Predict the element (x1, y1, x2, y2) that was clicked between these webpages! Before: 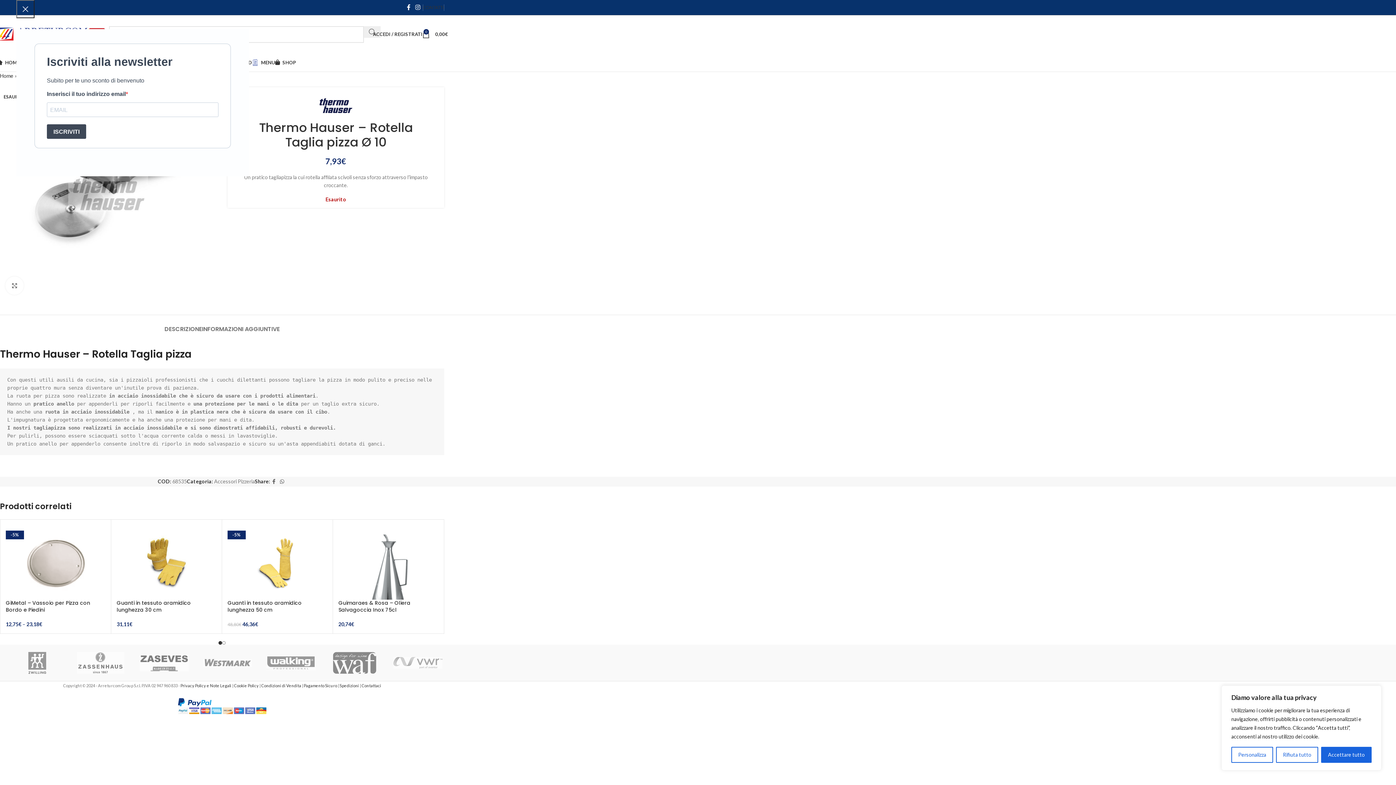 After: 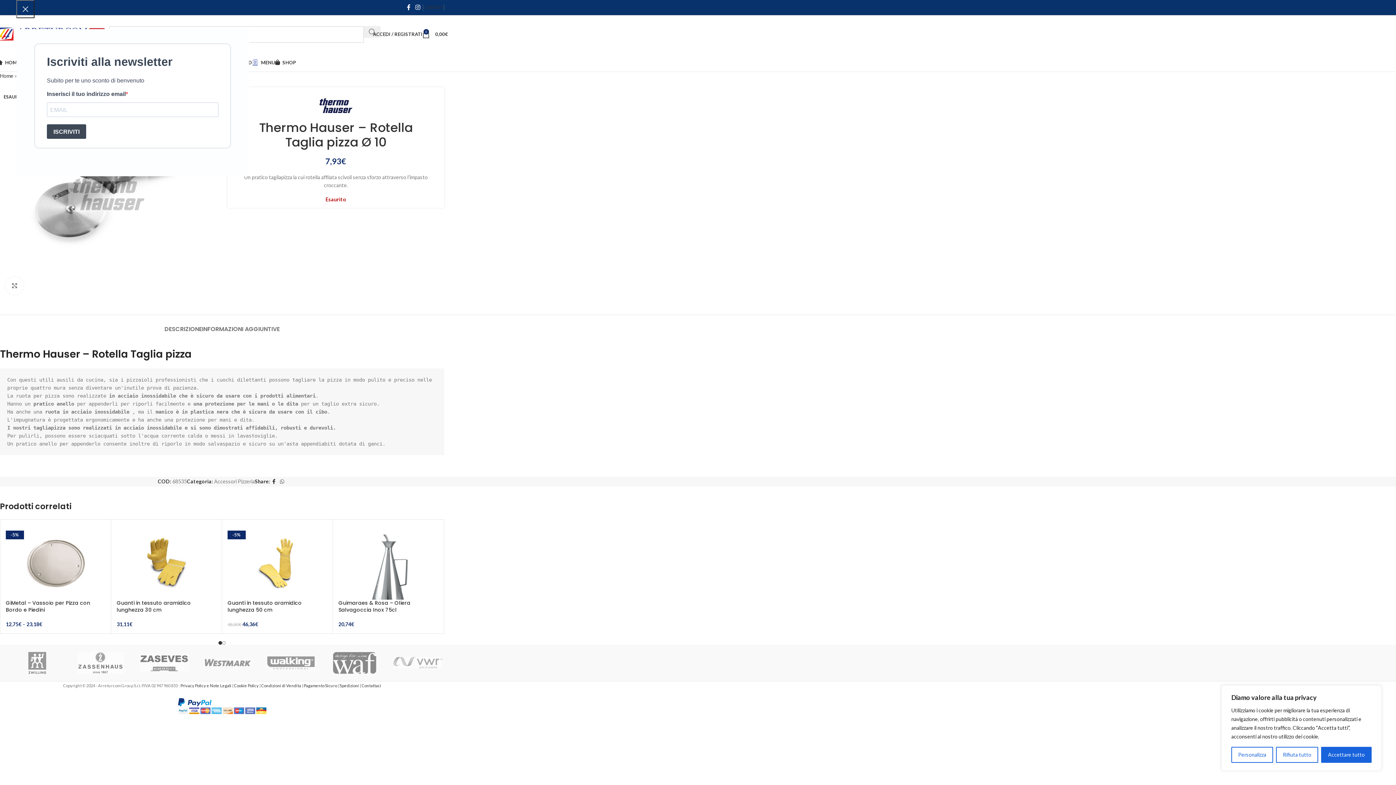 Action: label: Link profilo Facebook bbox: (270, 477, 277, 486)